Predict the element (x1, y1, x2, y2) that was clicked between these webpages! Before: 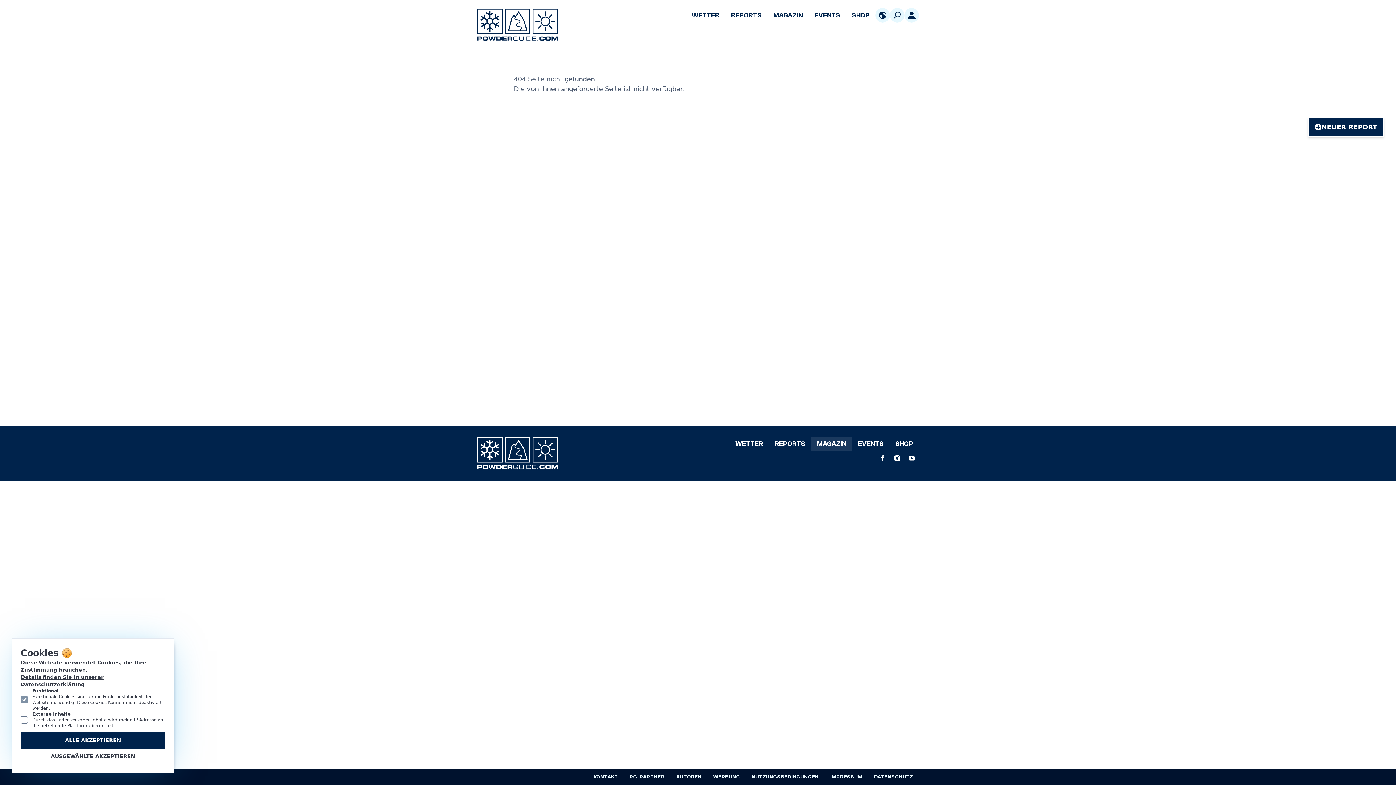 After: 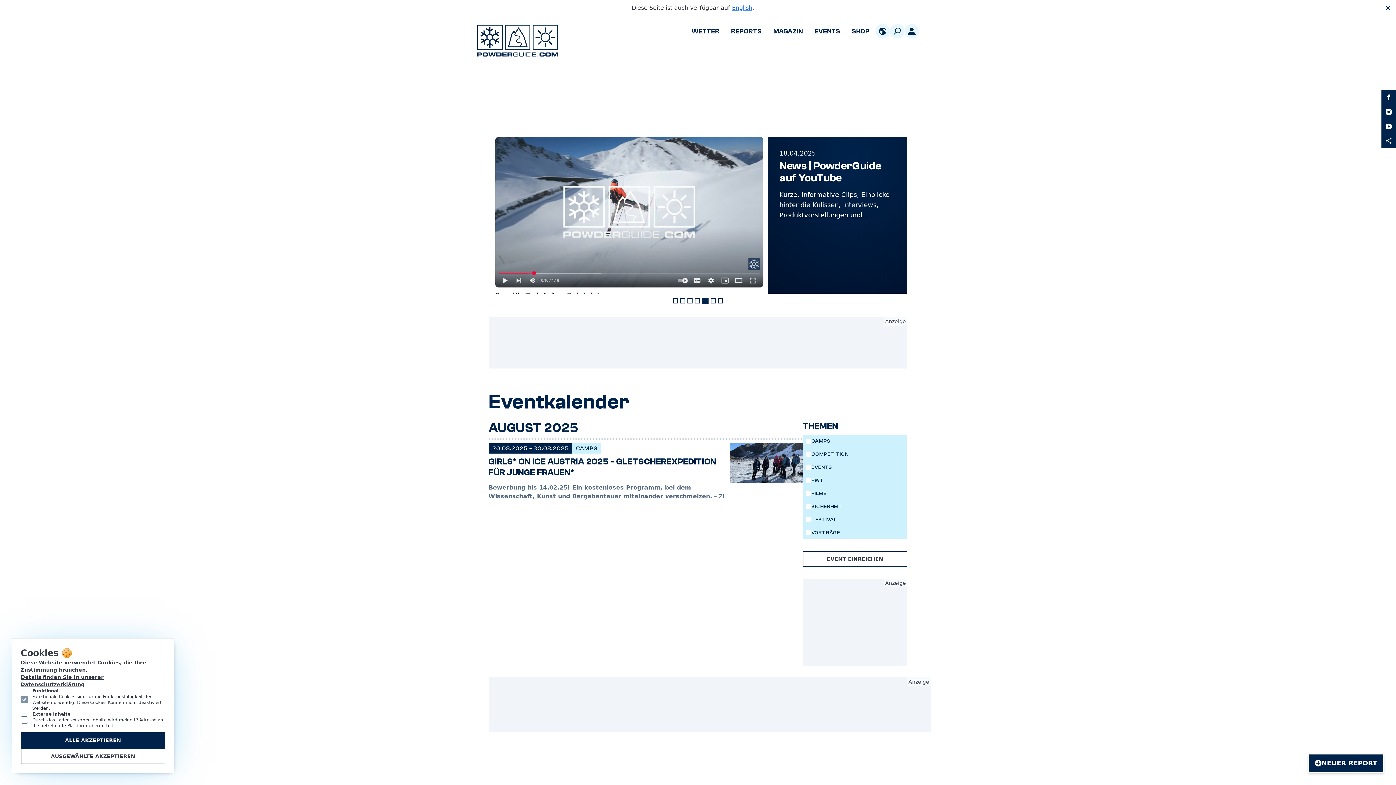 Action: label: EVENTS bbox: (808, 8, 846, 22)